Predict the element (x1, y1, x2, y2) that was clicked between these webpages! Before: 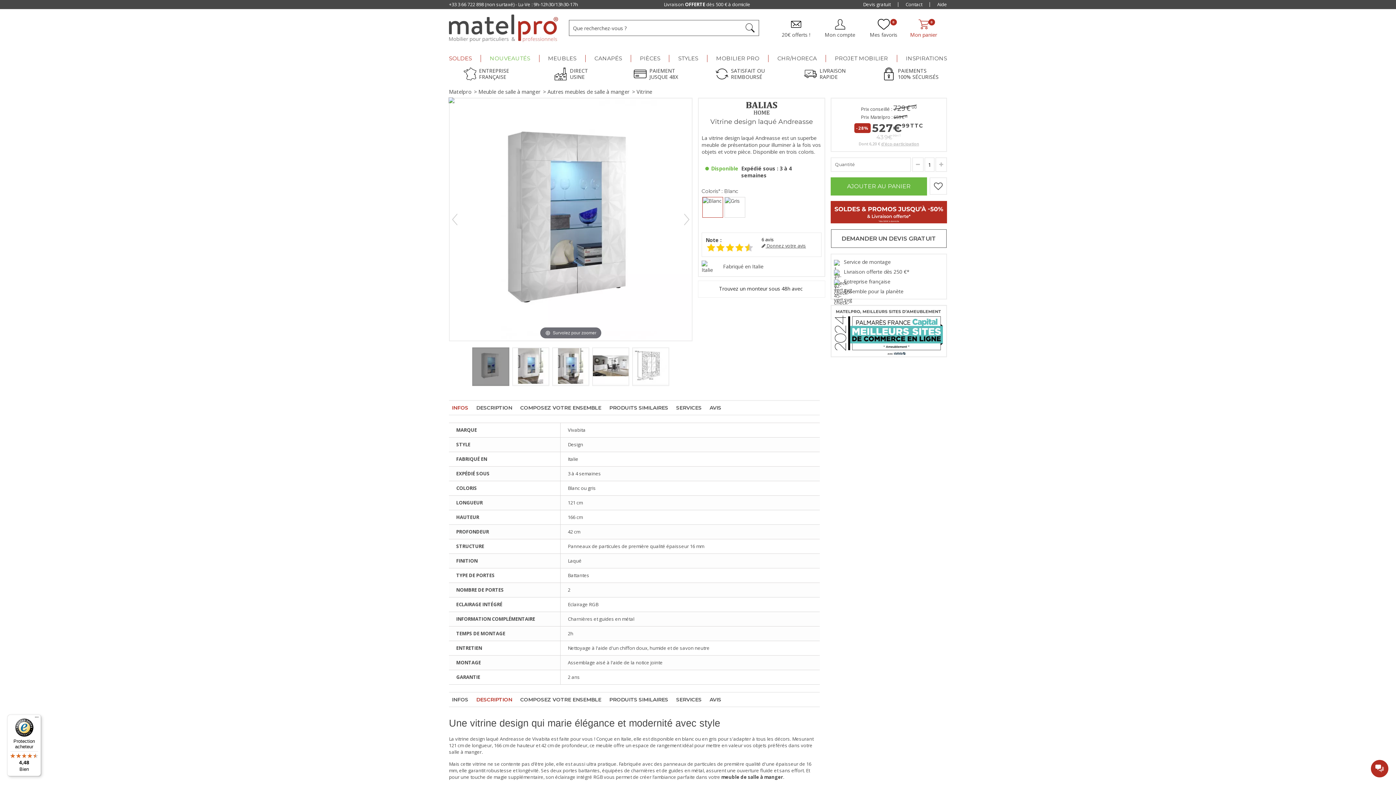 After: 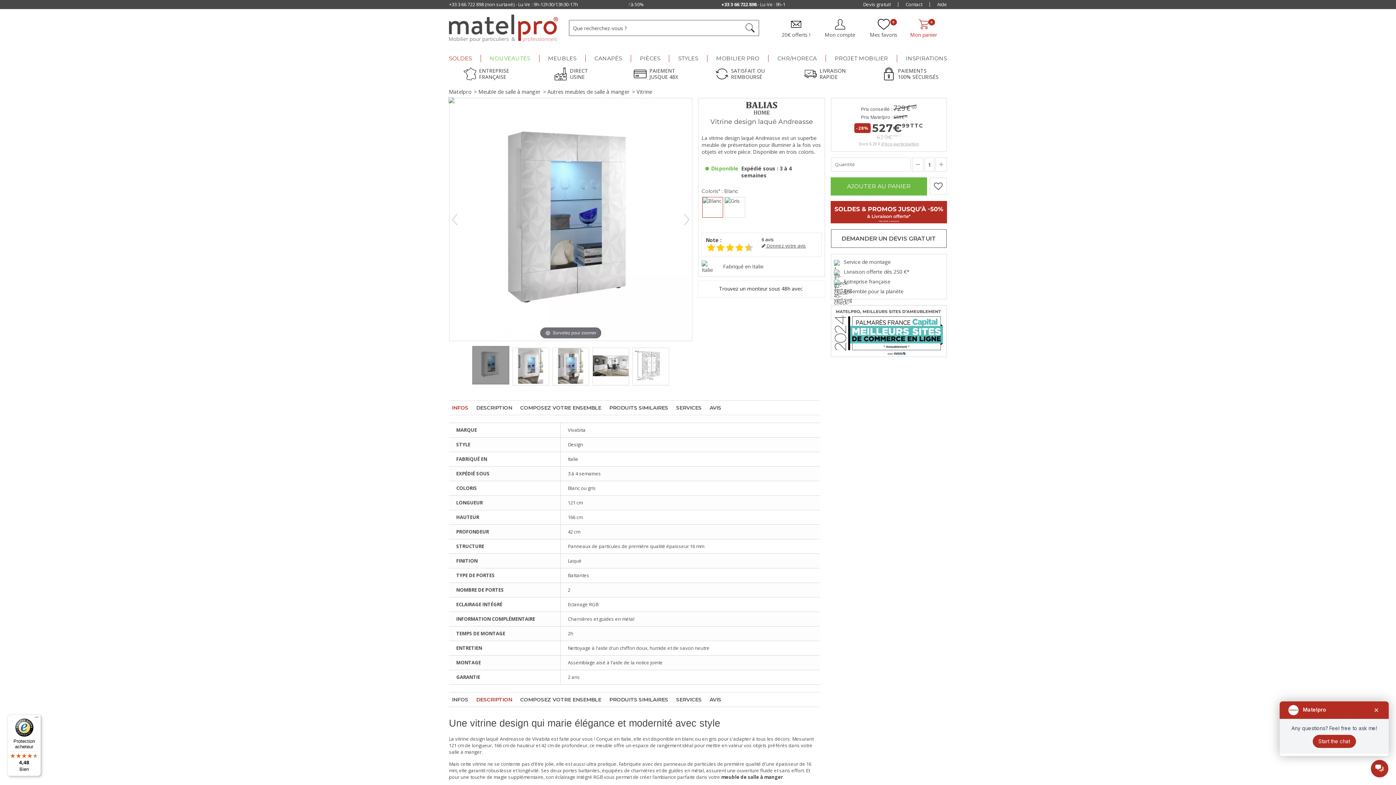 Action: bbox: (472, 344, 509, 389)